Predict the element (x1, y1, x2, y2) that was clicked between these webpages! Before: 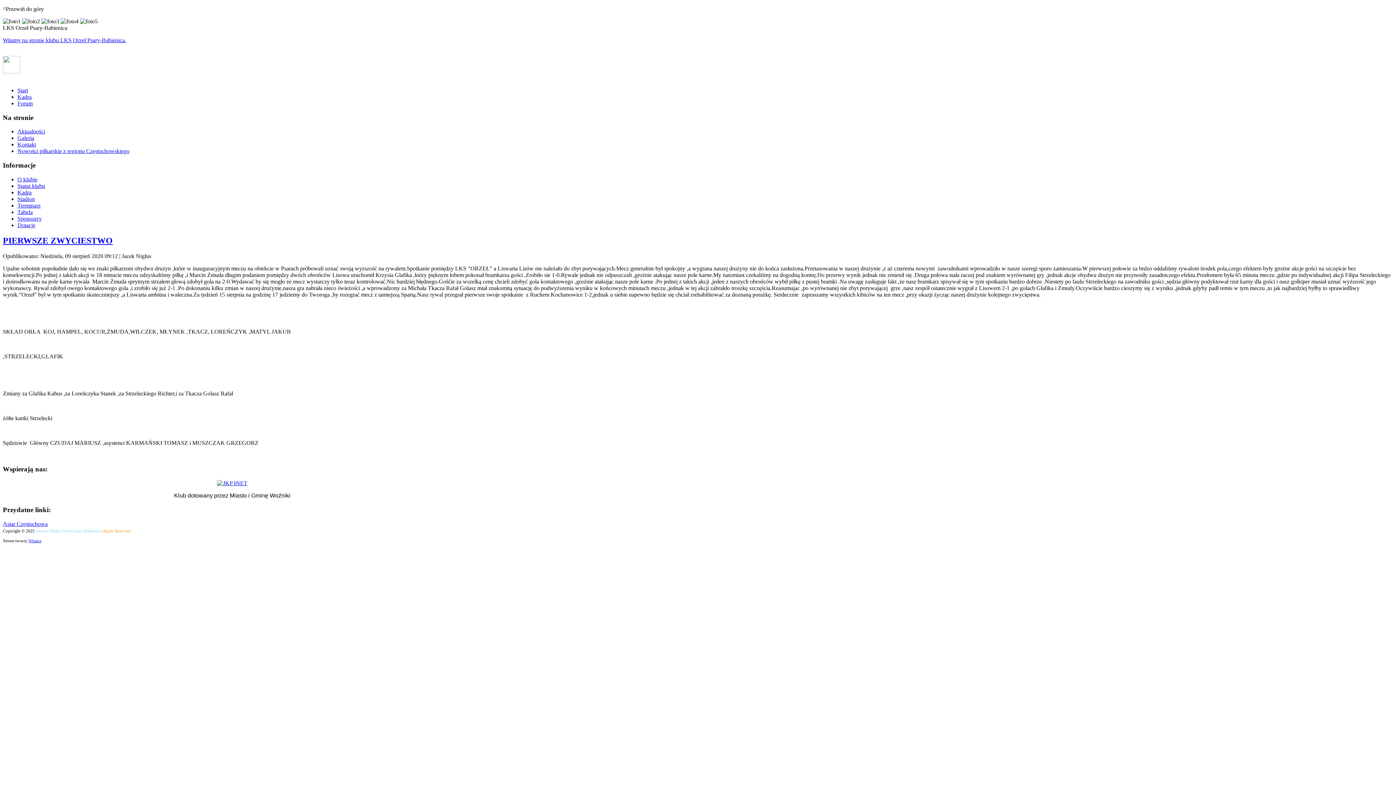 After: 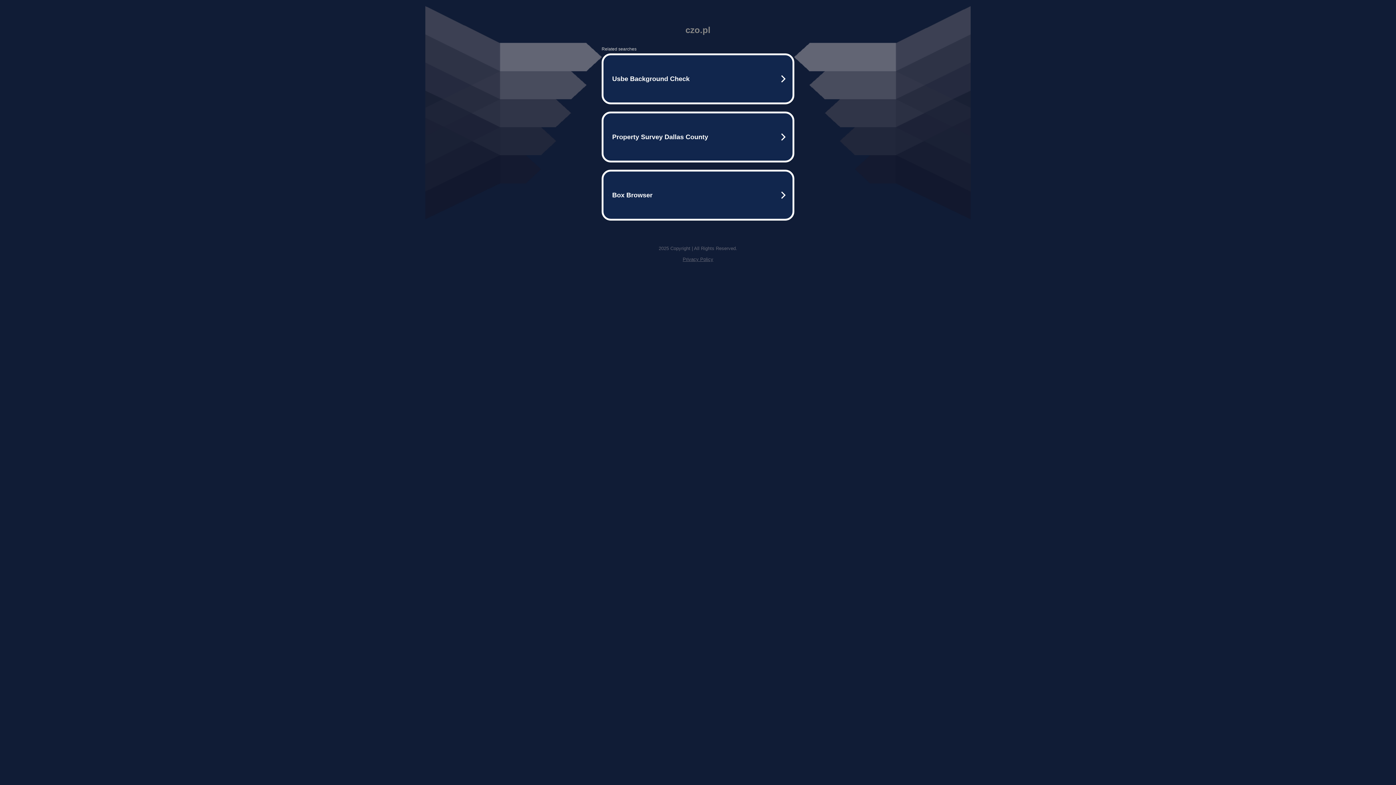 Action: bbox: (17, 100, 32, 106) label: Forum